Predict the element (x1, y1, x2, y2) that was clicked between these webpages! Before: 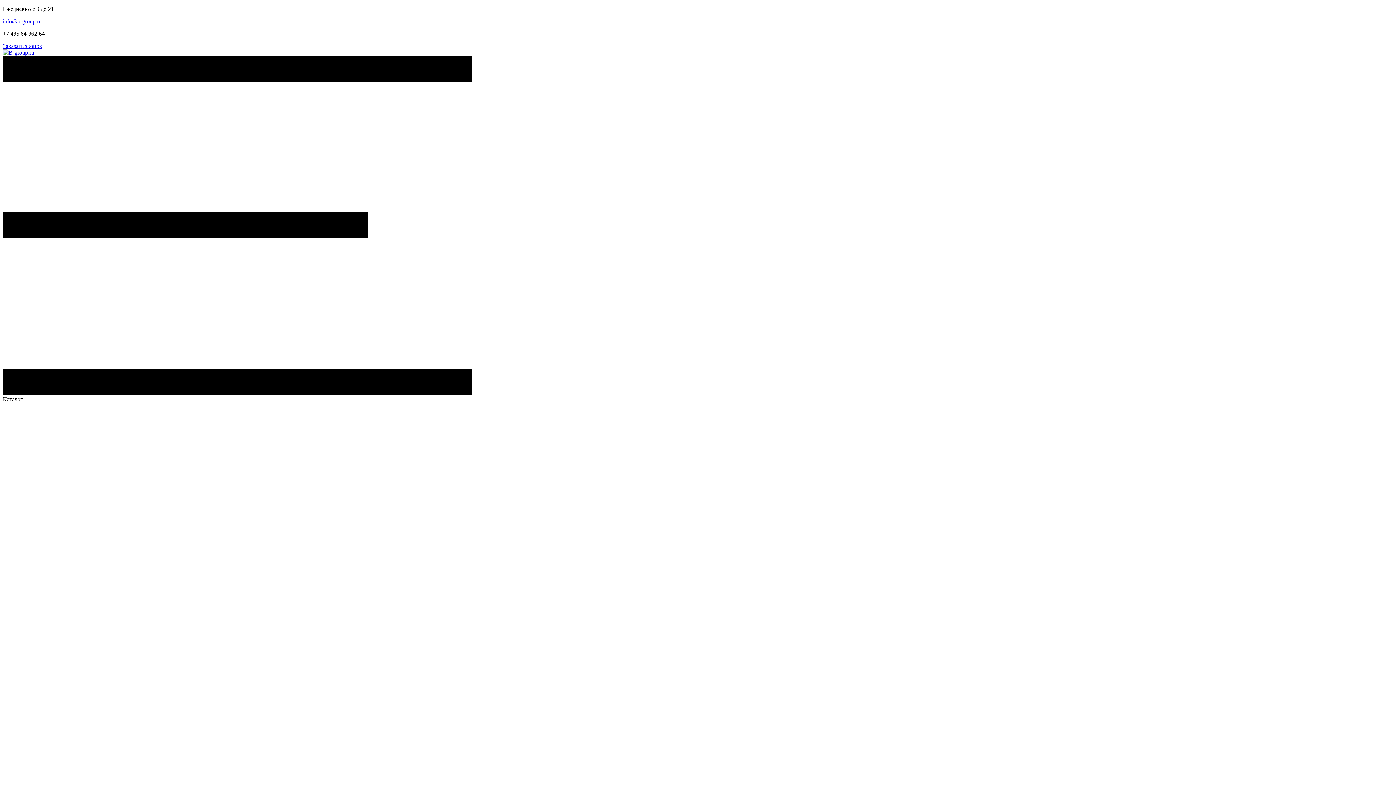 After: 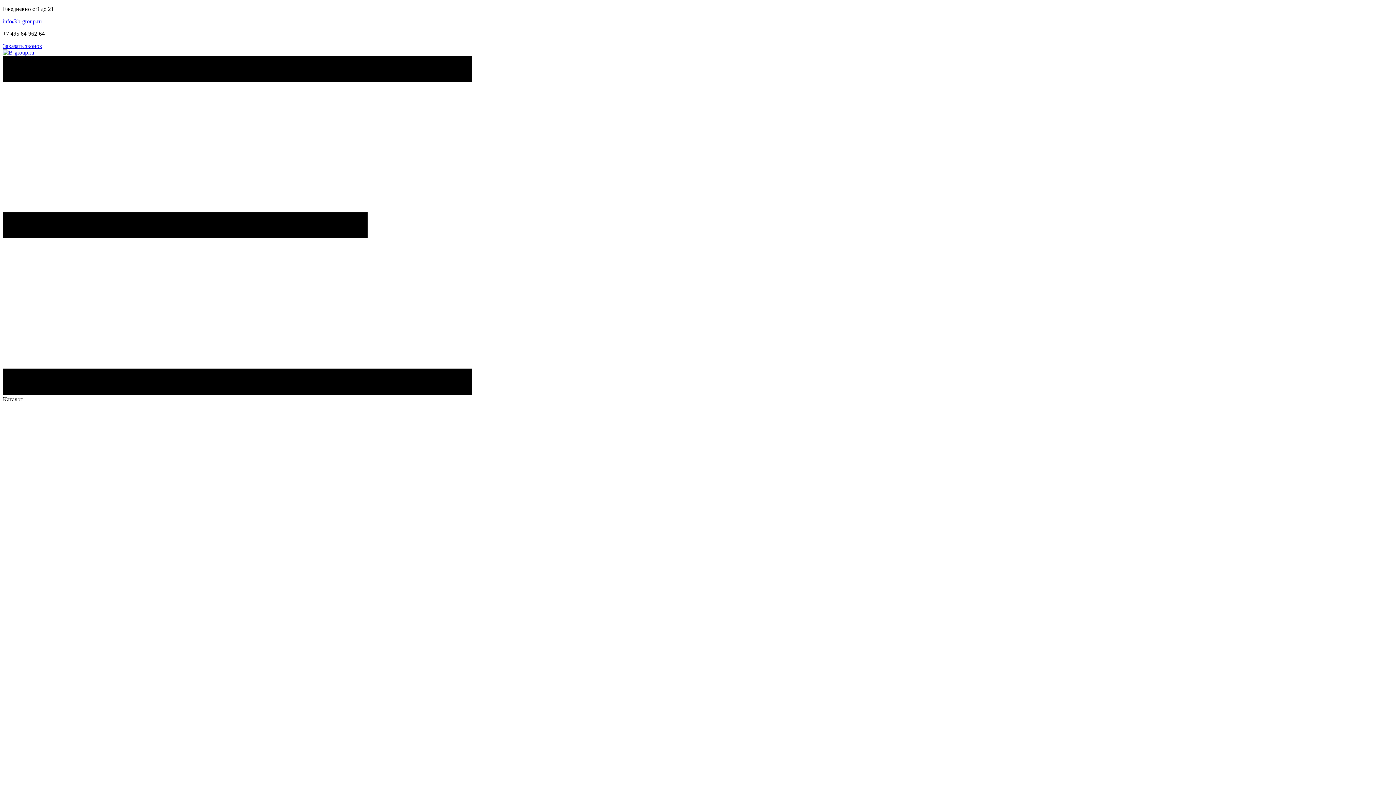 Action: bbox: (2, 49, 34, 55)